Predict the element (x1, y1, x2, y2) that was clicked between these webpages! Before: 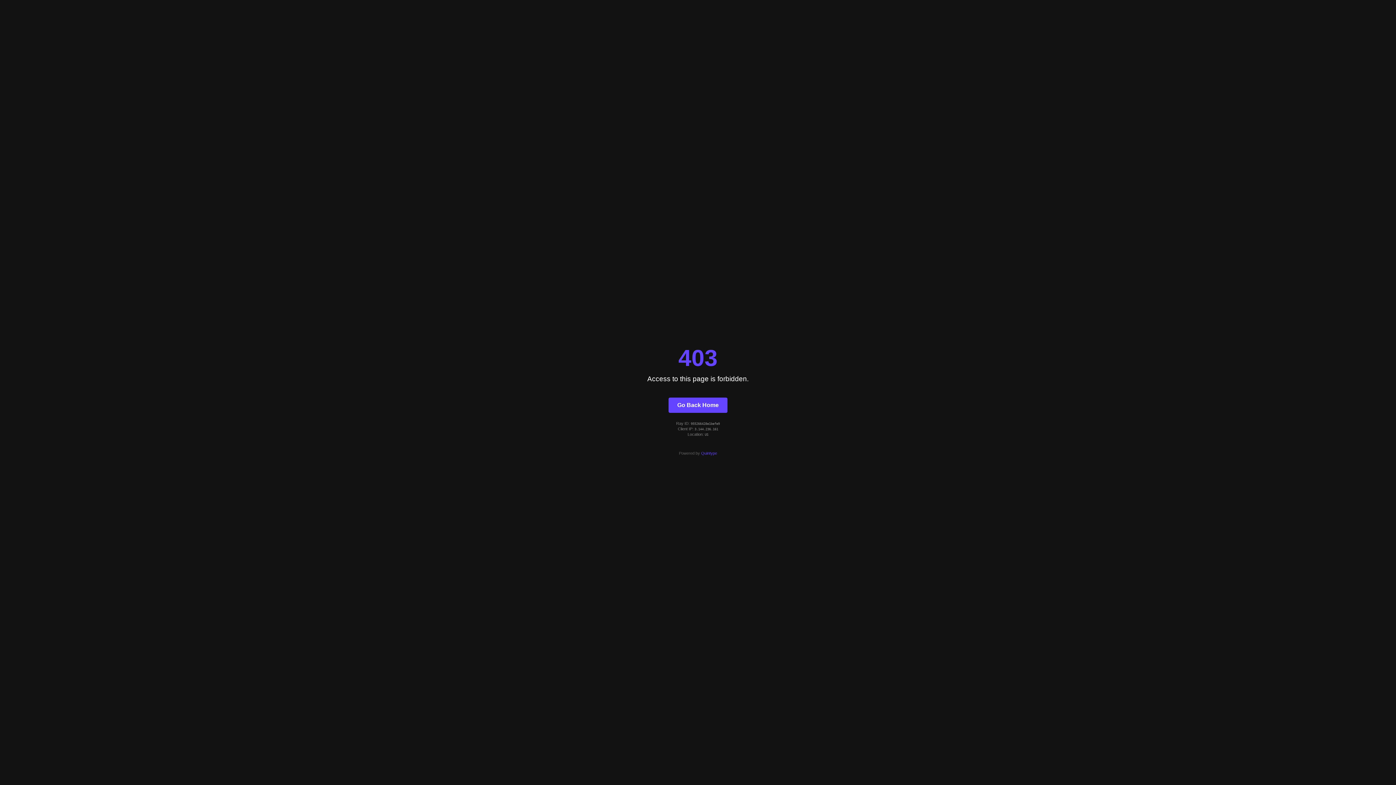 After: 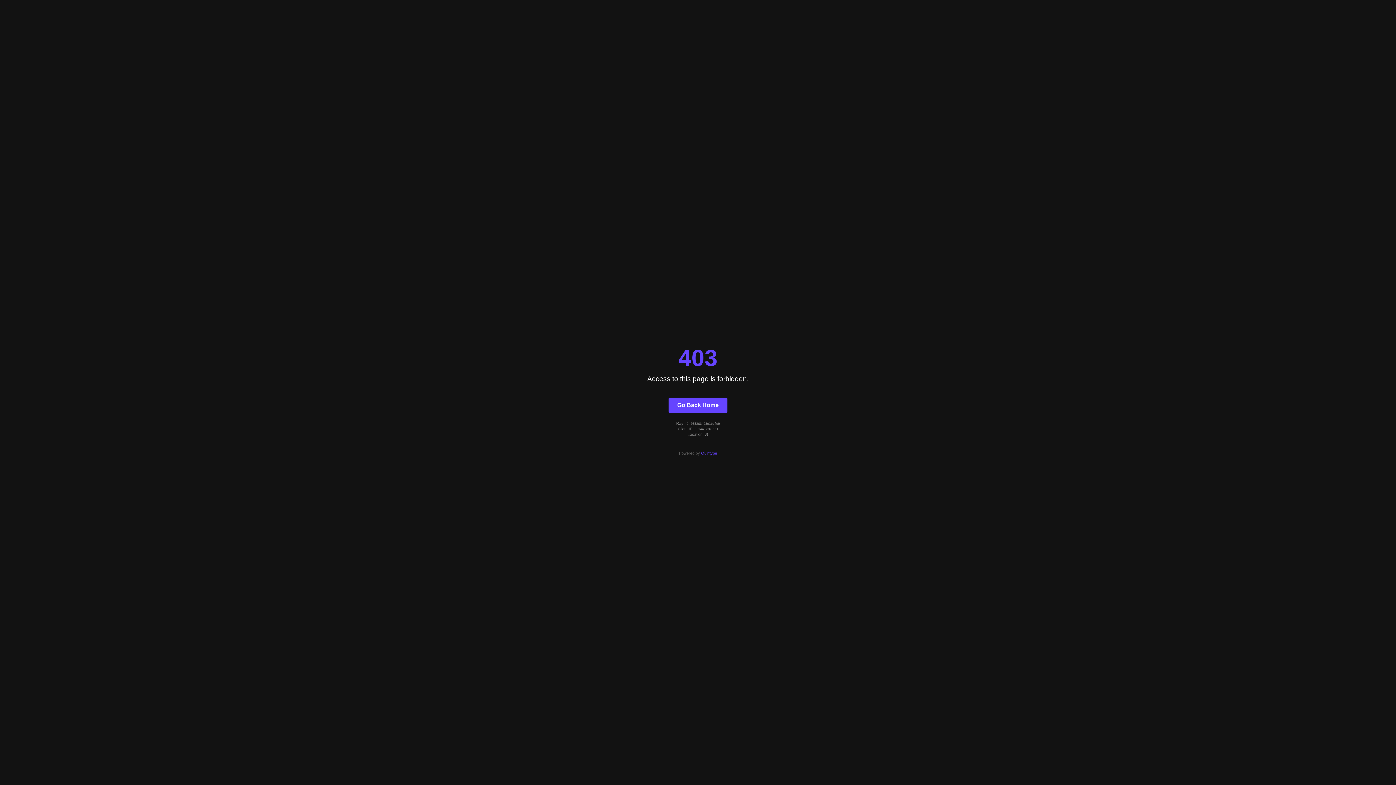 Action: bbox: (701, 451, 717, 455) label: Quintype